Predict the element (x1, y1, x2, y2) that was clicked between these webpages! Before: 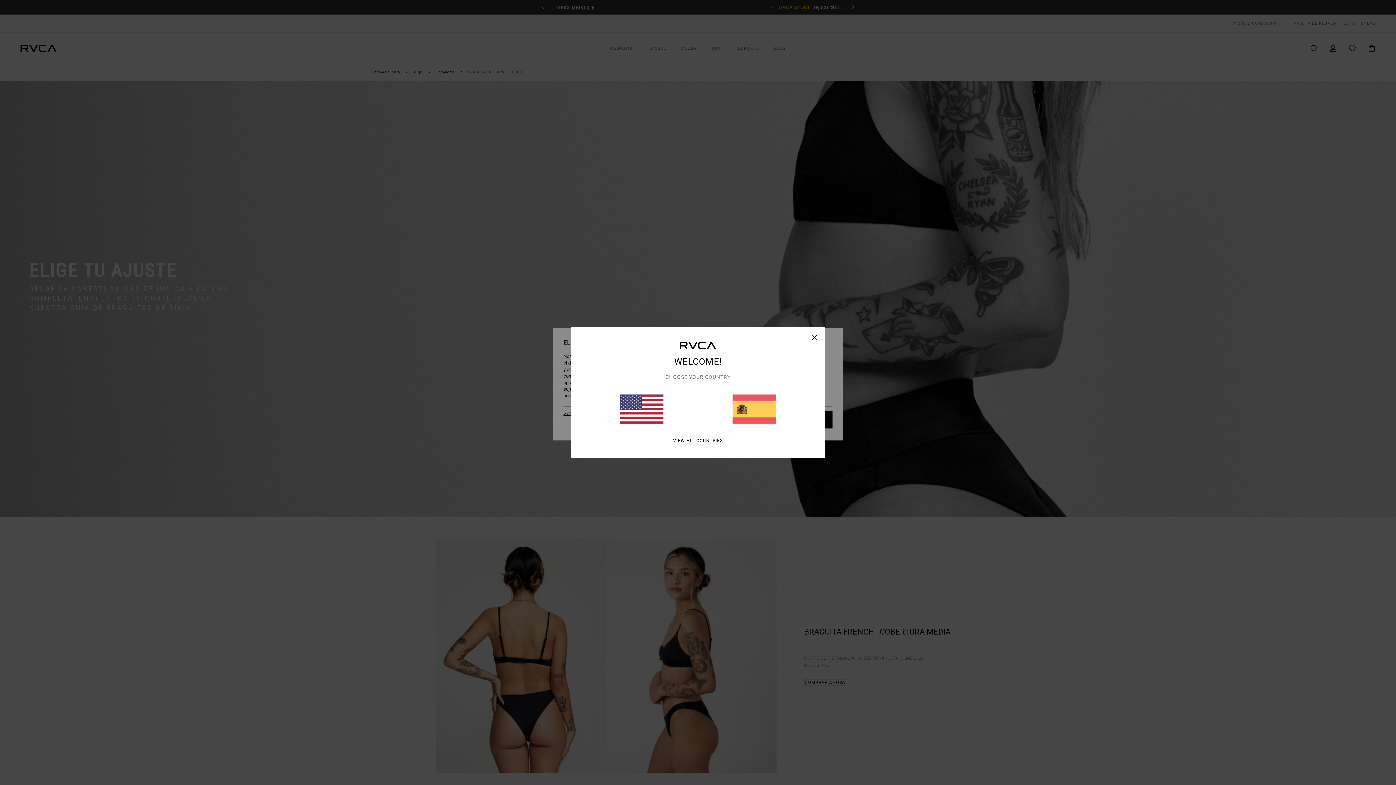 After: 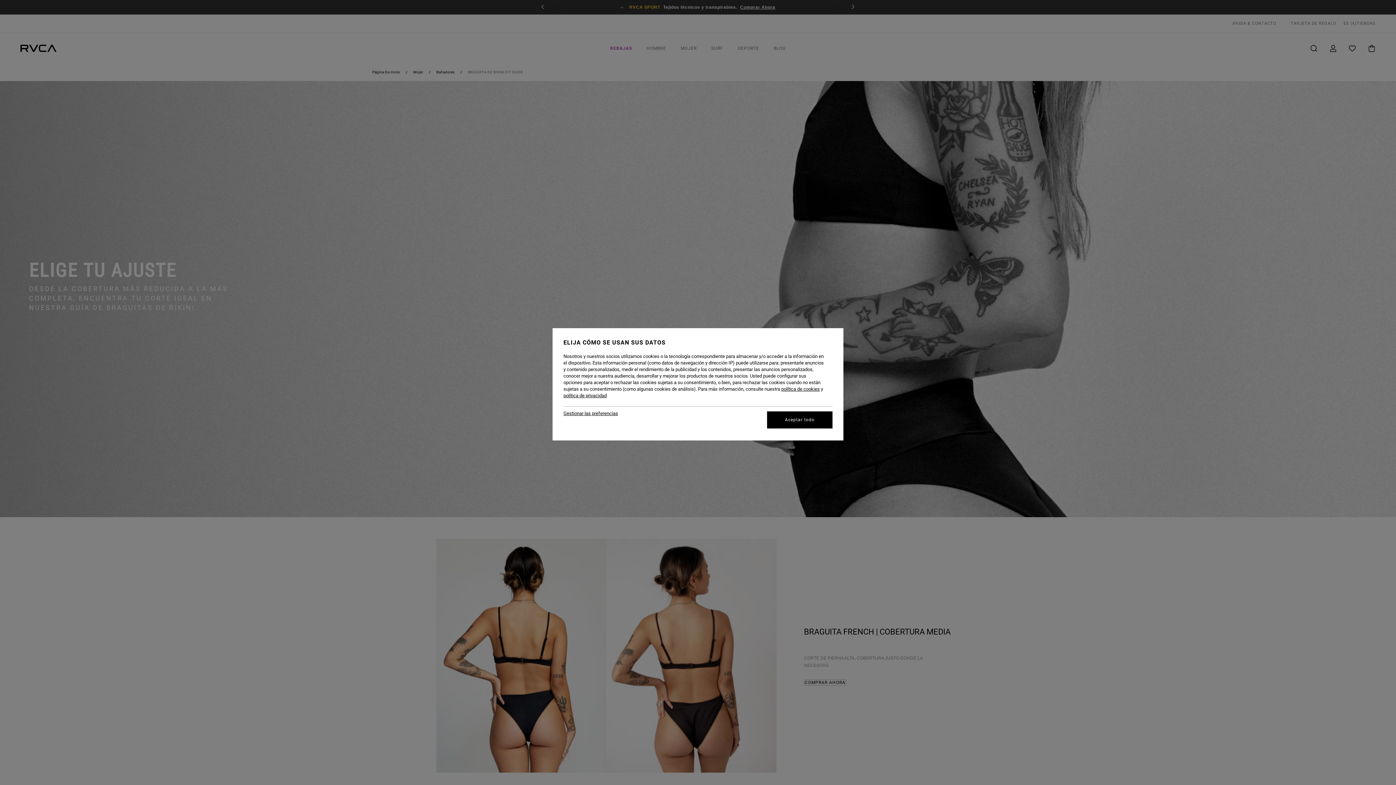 Action: bbox: (812, 334, 818, 340) label: close